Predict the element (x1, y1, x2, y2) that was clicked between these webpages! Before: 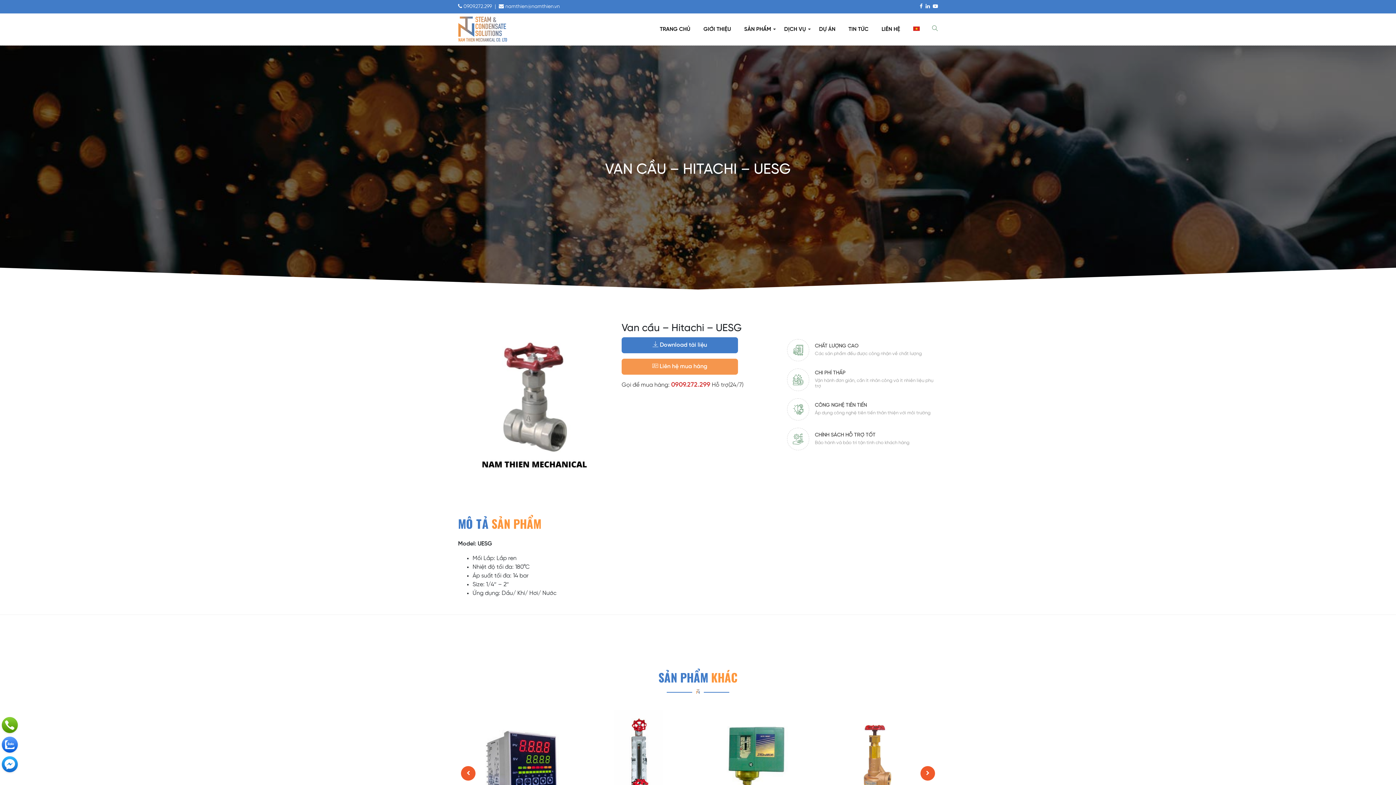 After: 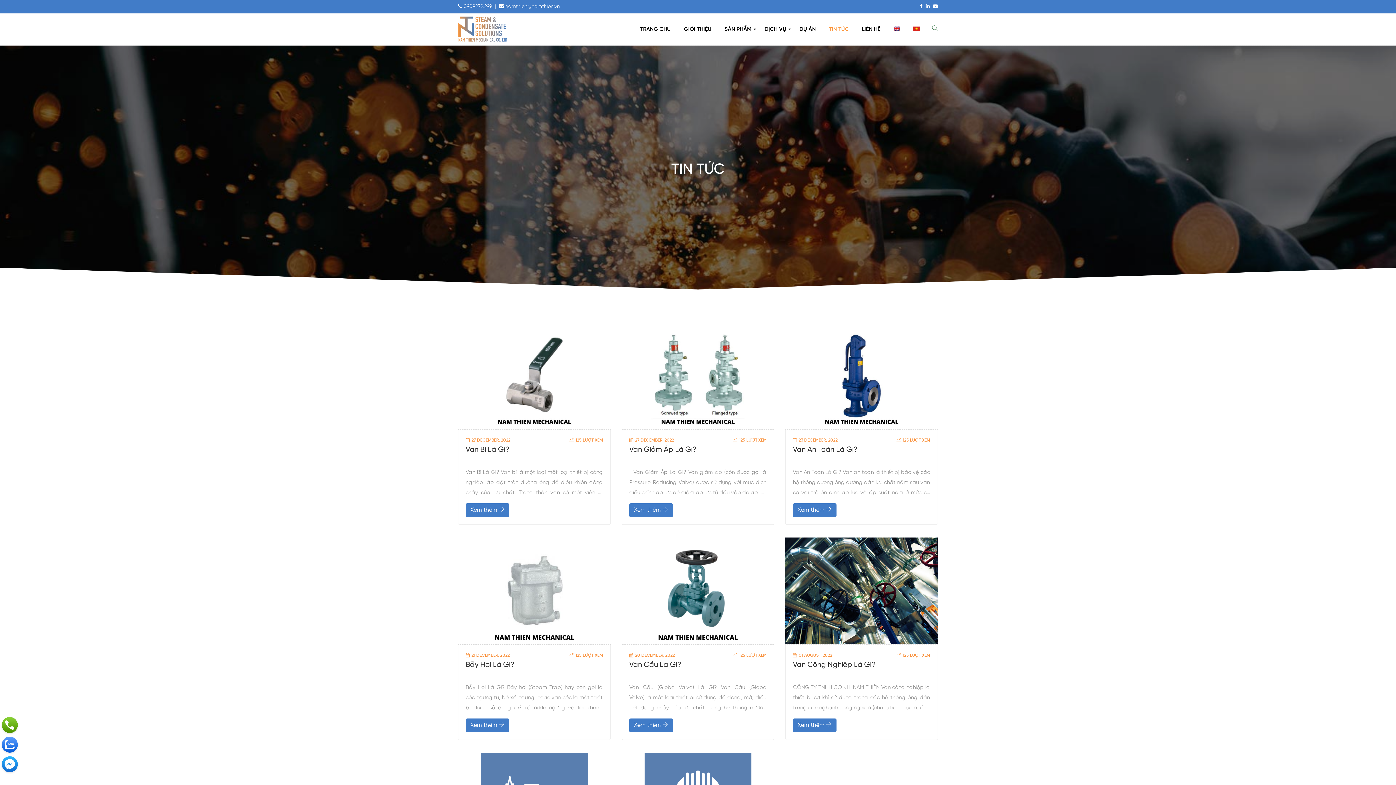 Action: label: TIN TỨC bbox: (842, 22, 875, 36)